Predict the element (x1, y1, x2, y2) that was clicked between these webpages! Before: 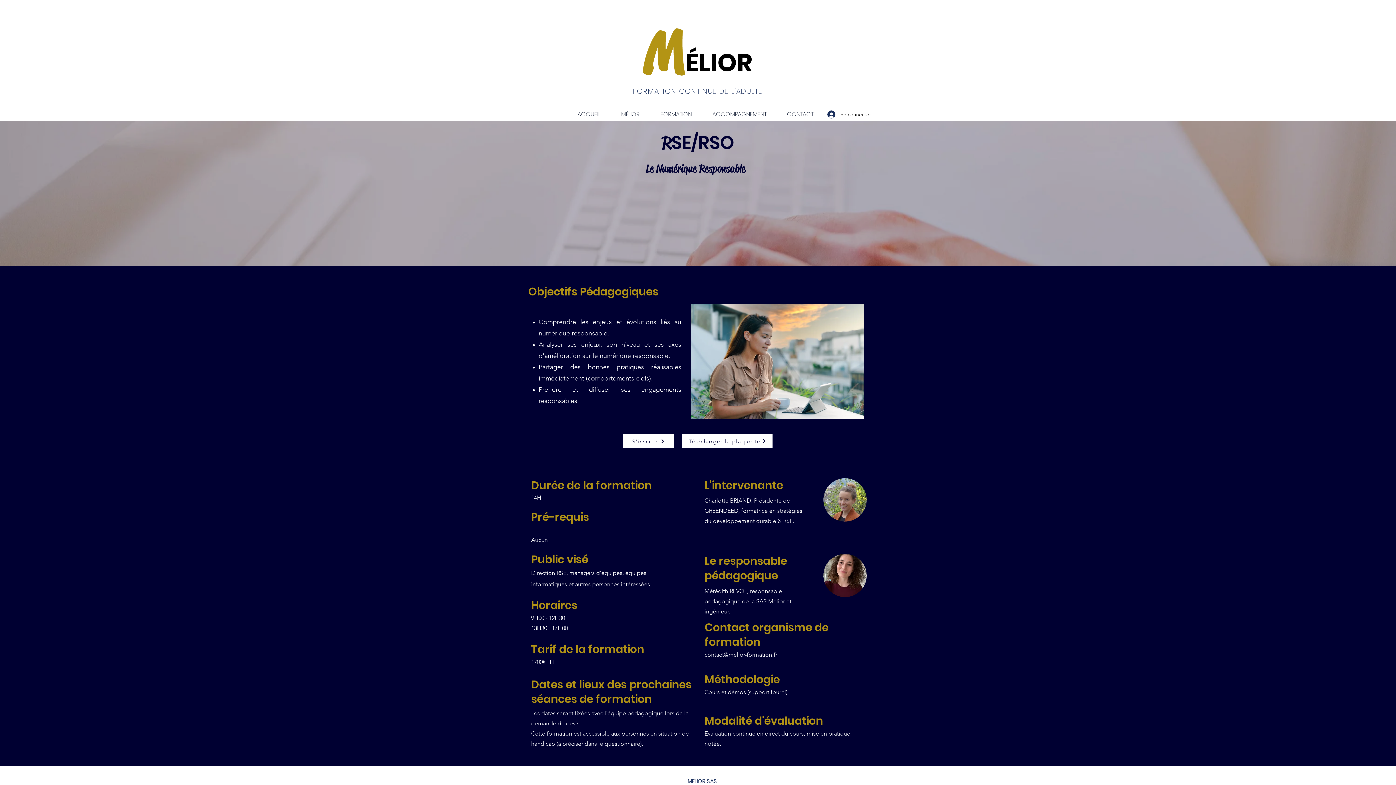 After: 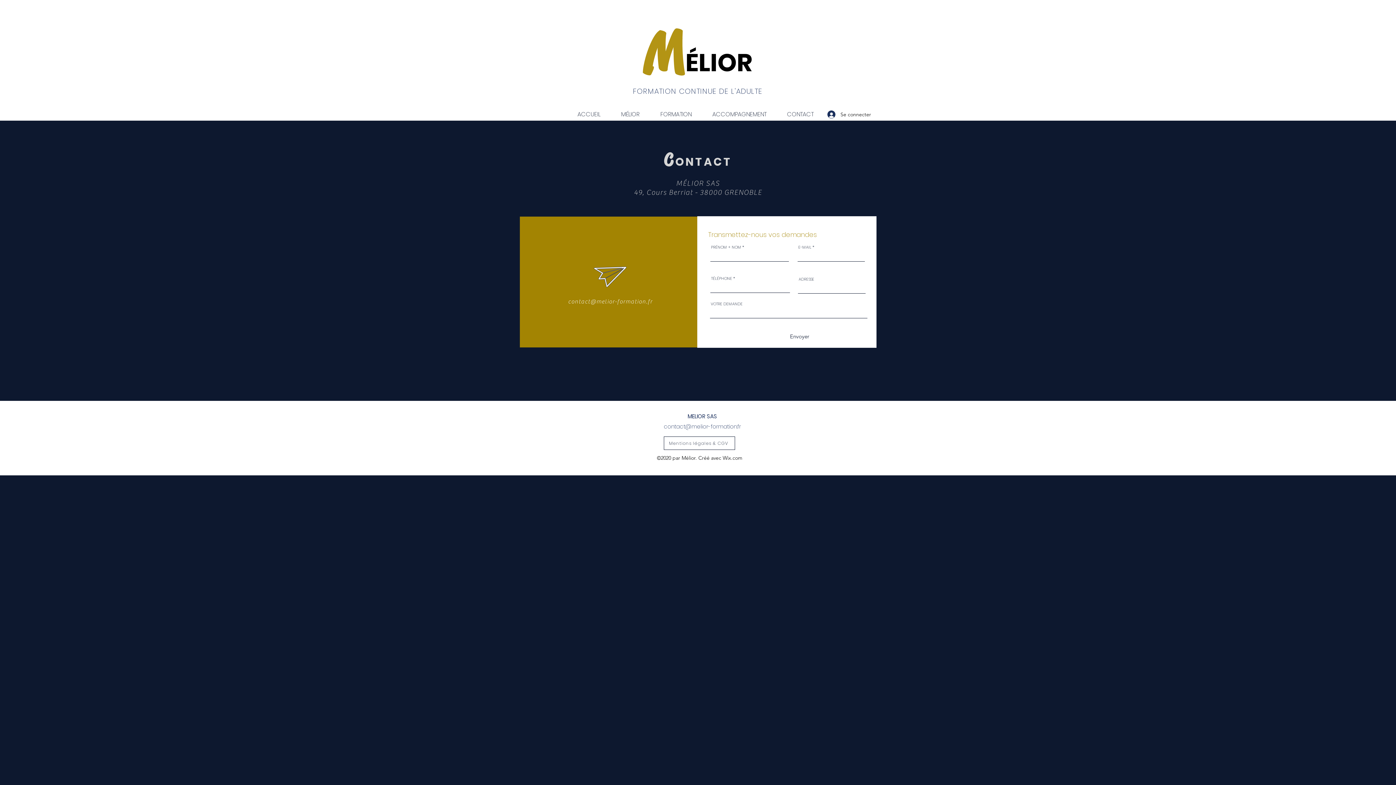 Action: bbox: (777, 109, 824, 120) label: CONTACT